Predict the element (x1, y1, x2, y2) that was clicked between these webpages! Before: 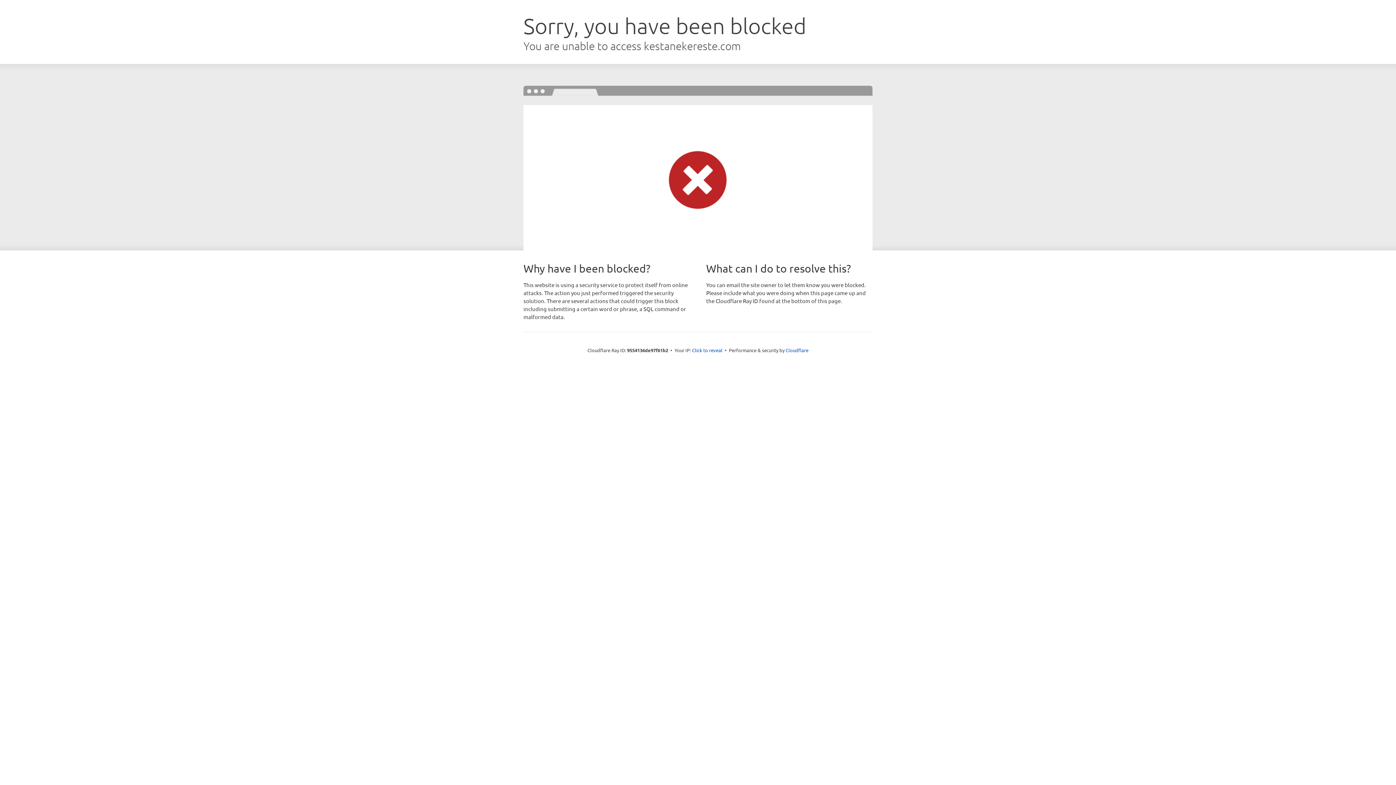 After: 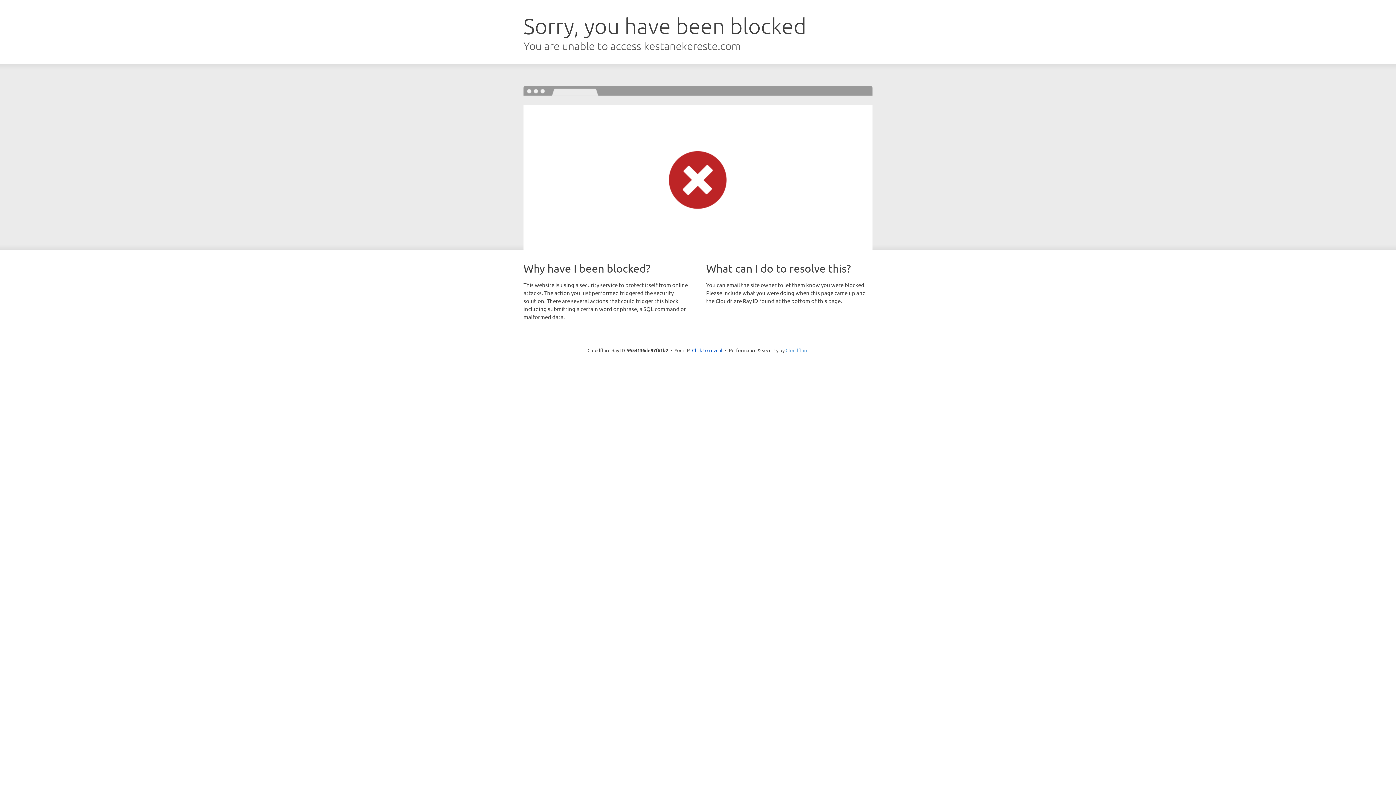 Action: bbox: (785, 347, 808, 353) label: Cloudflare